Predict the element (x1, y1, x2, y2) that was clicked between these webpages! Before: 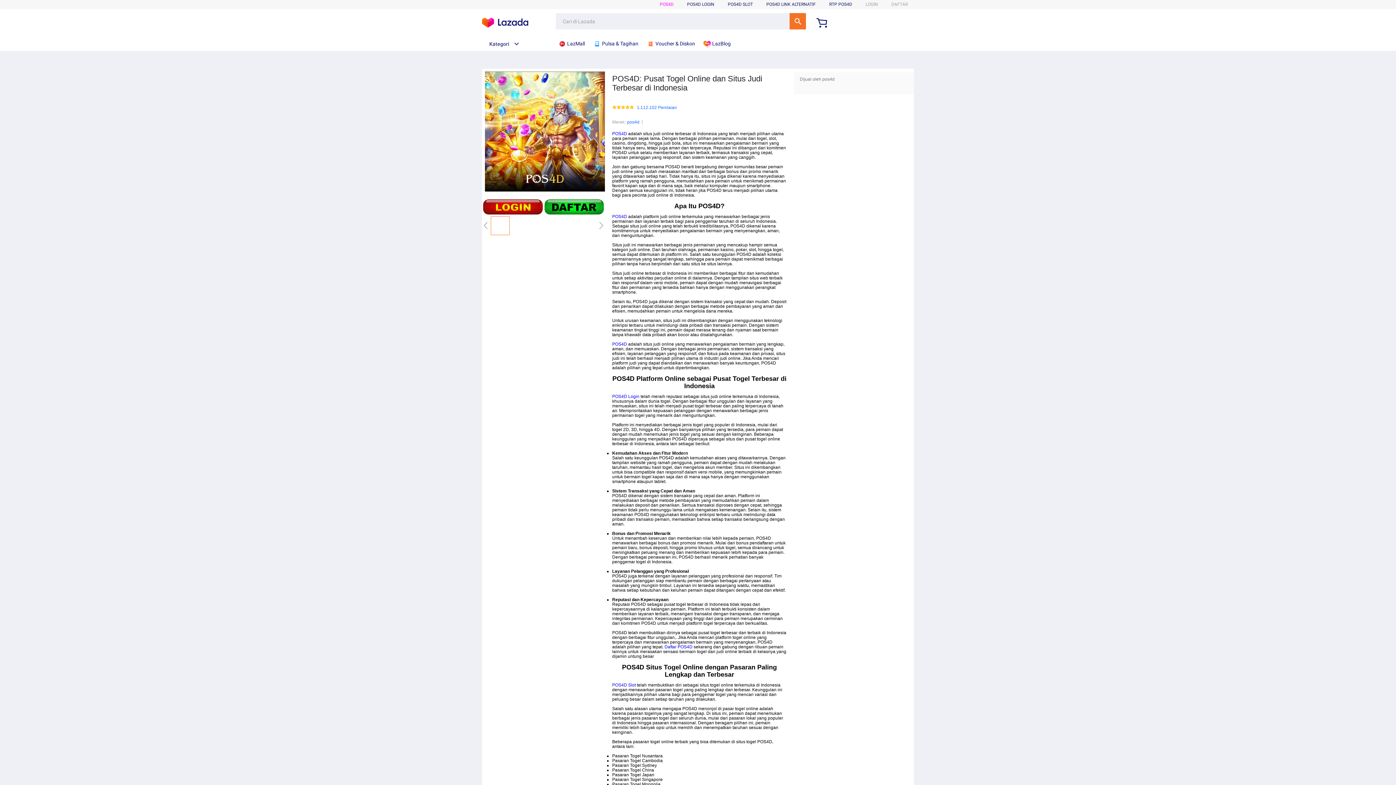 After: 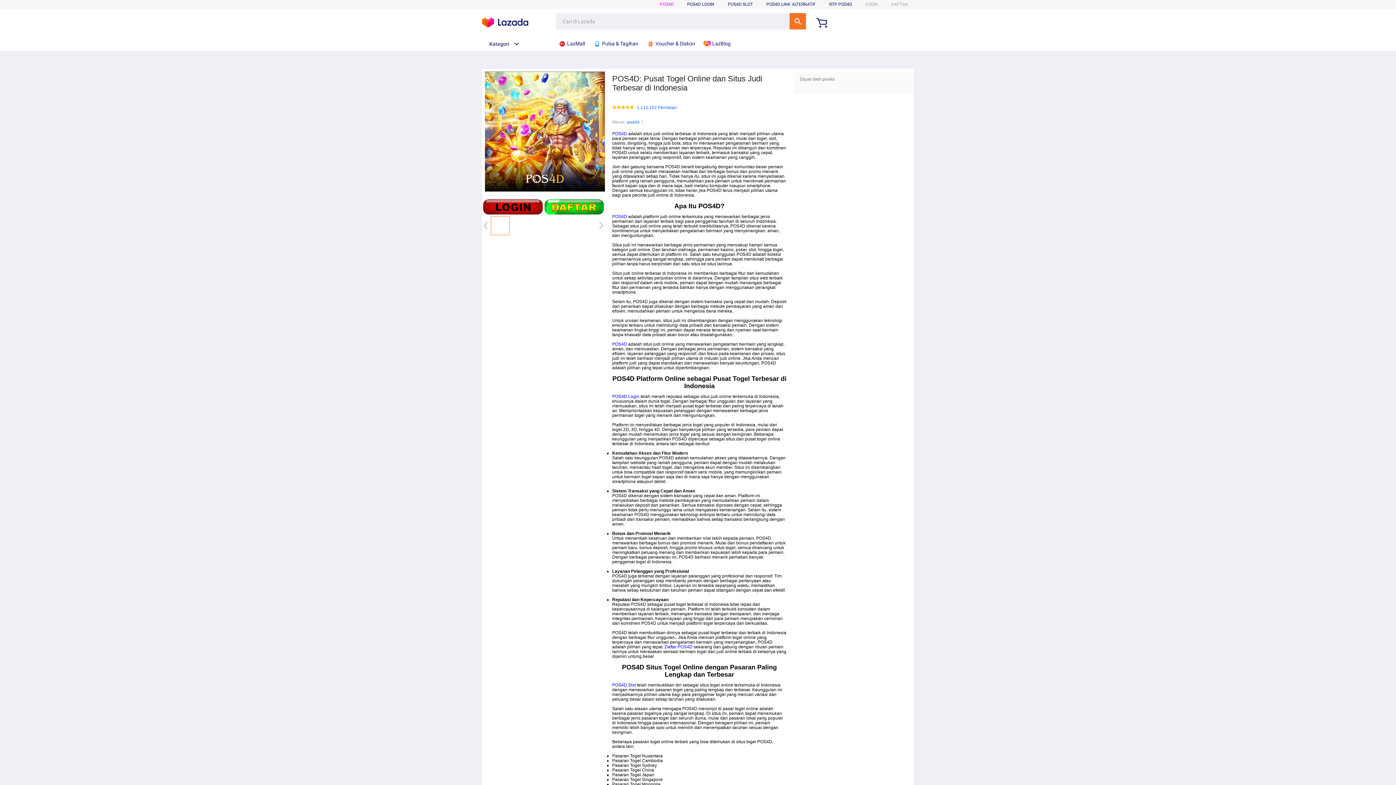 Action: label: POS4D bbox: (612, 341, 627, 347)